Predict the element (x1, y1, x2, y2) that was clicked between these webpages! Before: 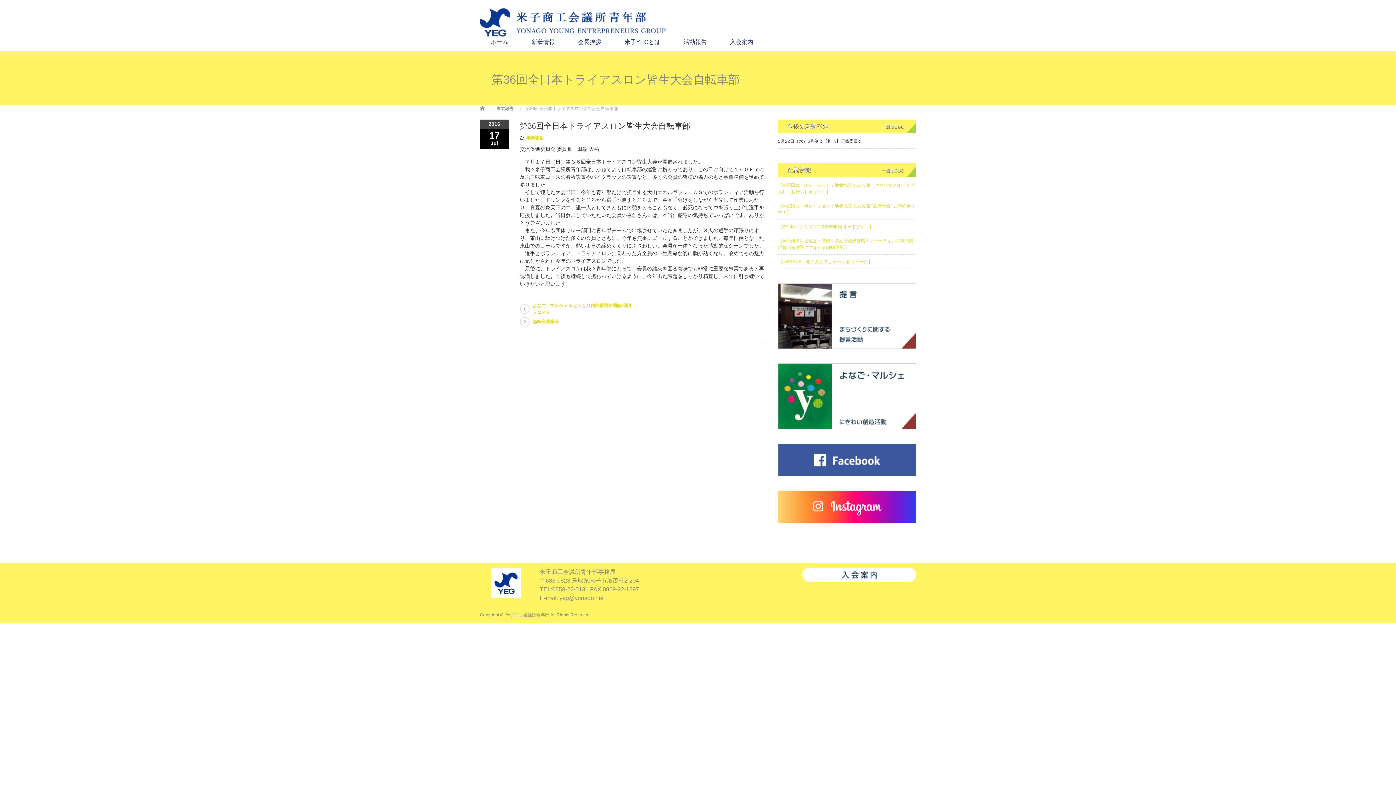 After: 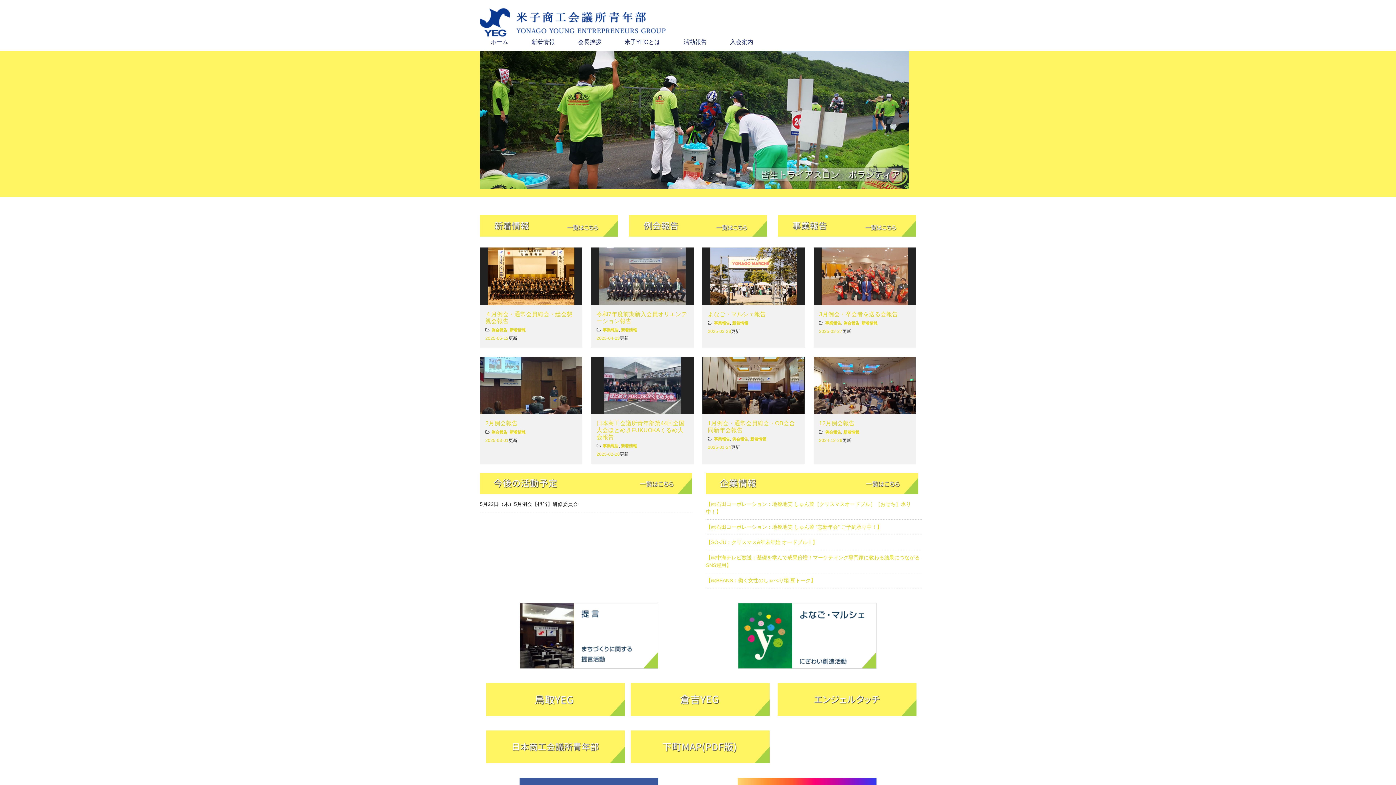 Action: bbox: (480, 579, 534, 585)